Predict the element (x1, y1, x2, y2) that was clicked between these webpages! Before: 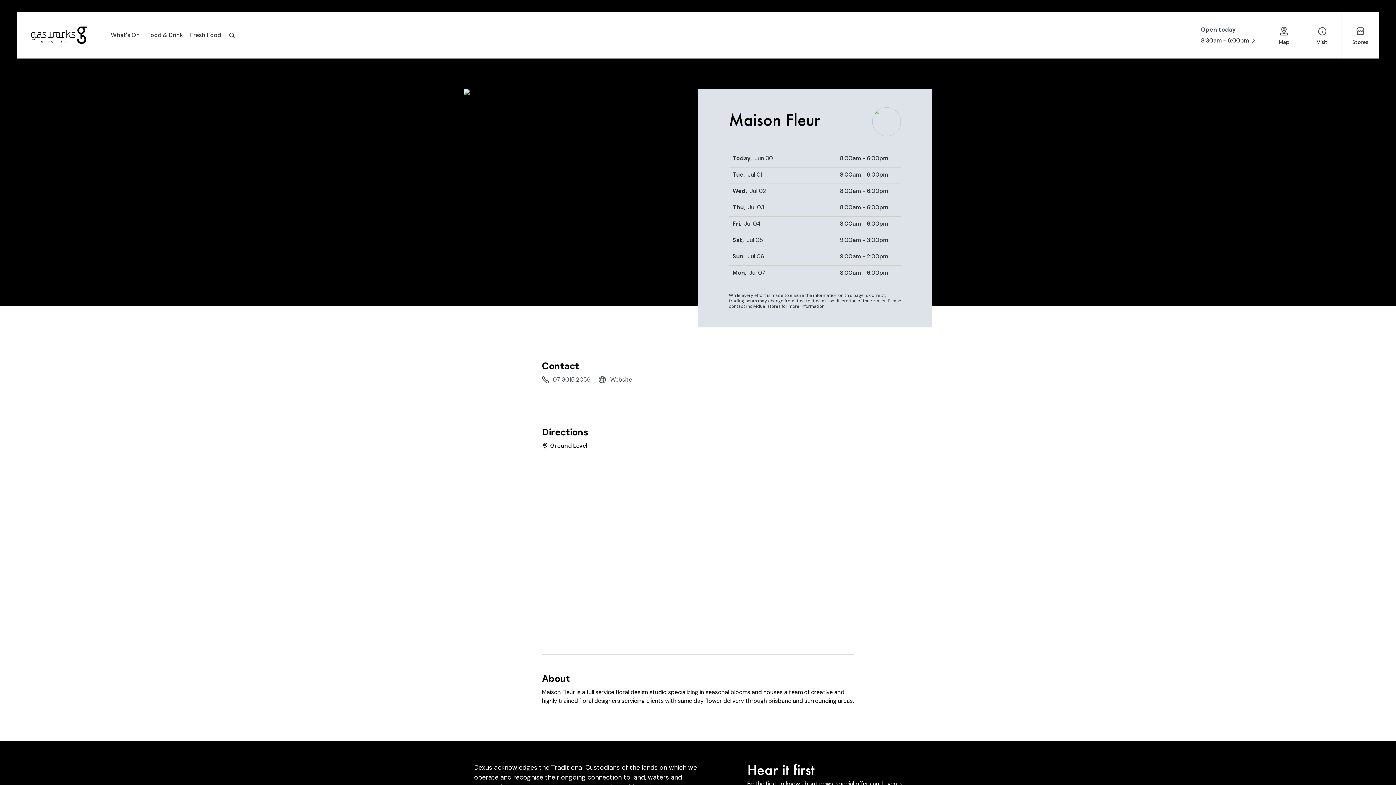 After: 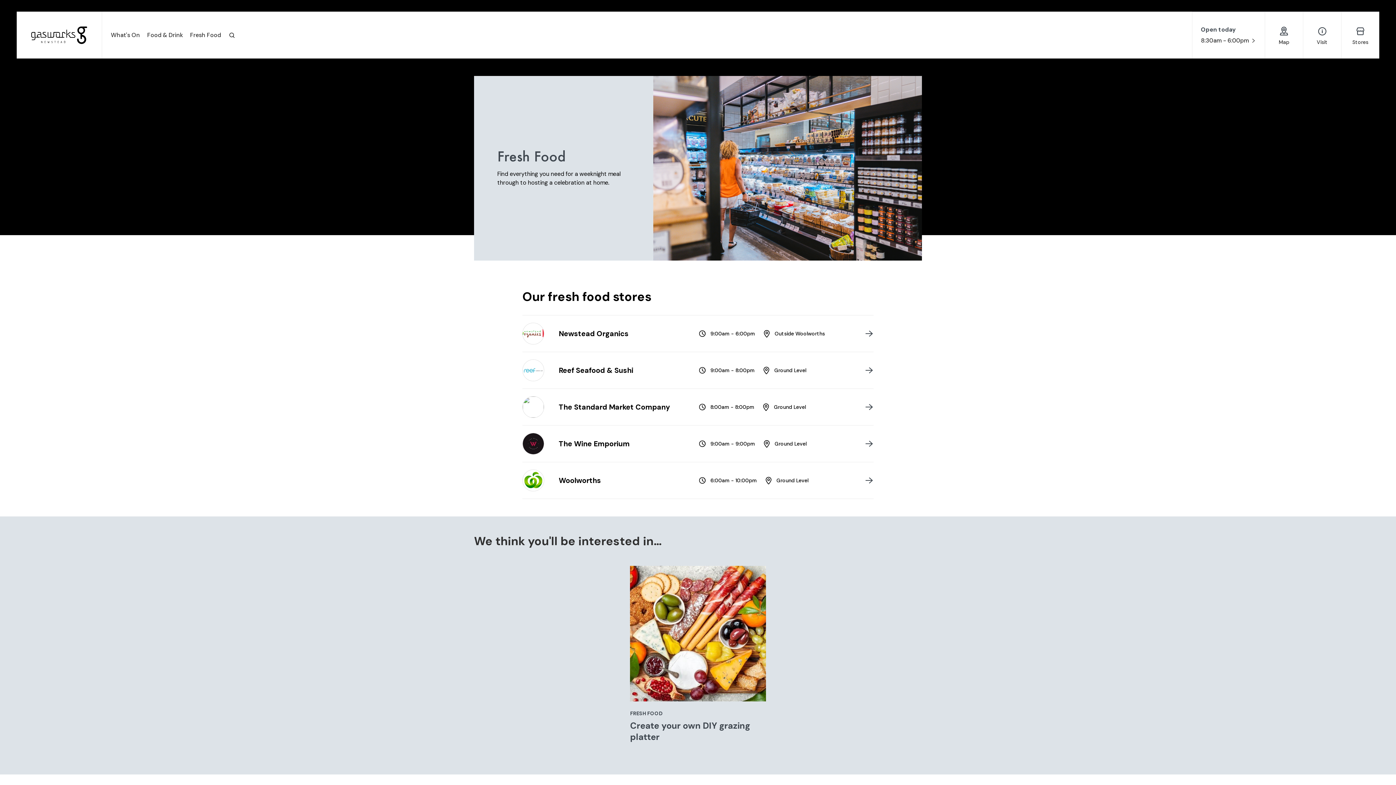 Action: label: Fresh Food bbox: (190, 31, 221, 38)